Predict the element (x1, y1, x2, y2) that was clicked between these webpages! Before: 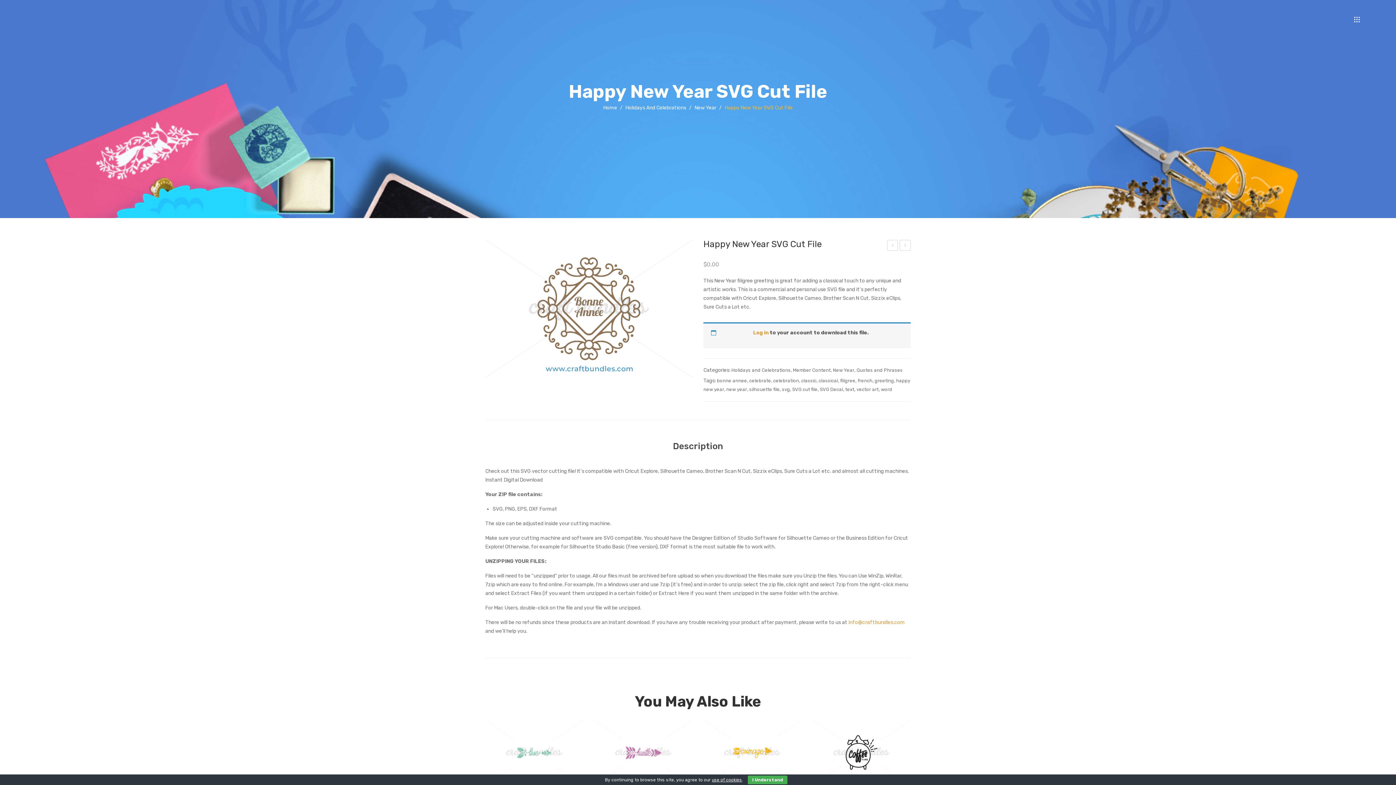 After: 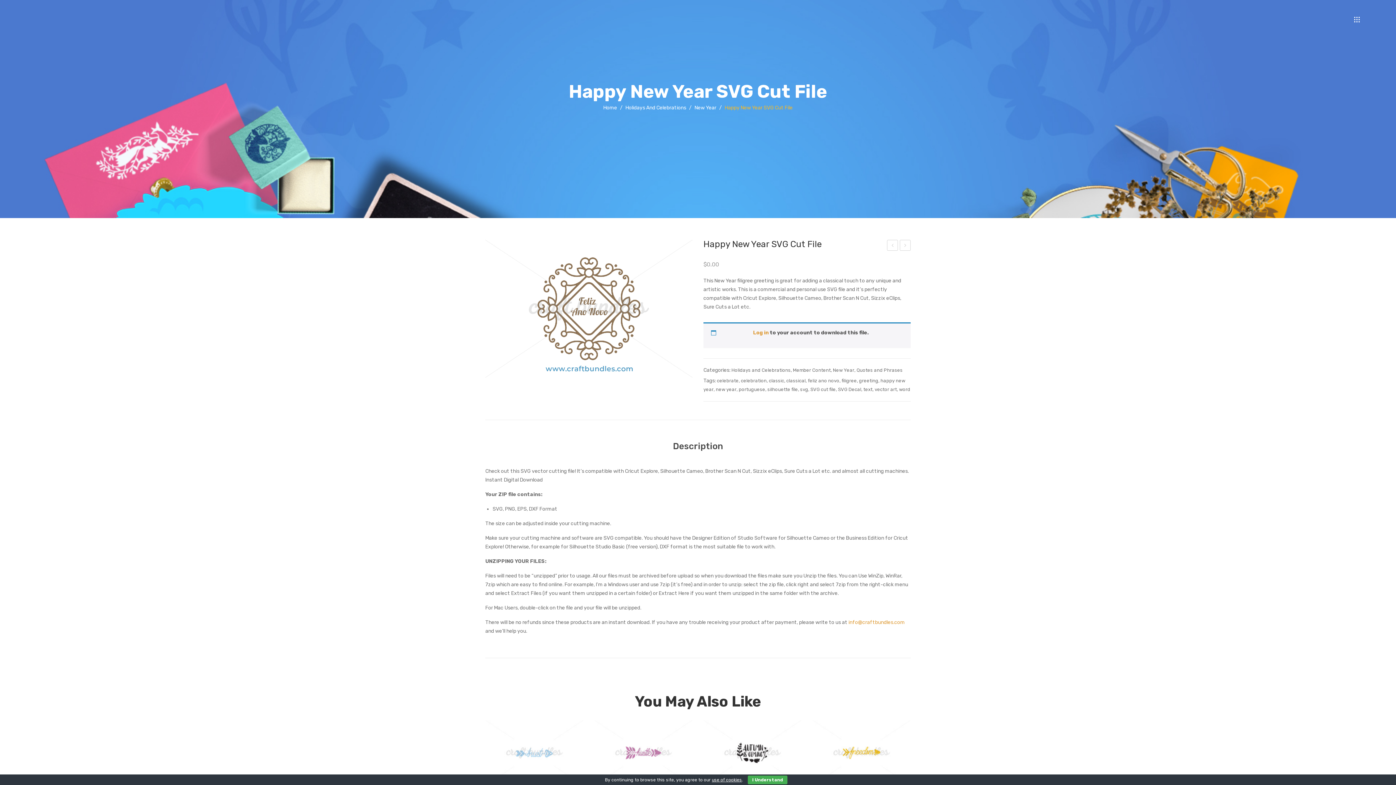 Action: label: Happy New Year SVG Cut File bbox: (900, 240, 910, 250)